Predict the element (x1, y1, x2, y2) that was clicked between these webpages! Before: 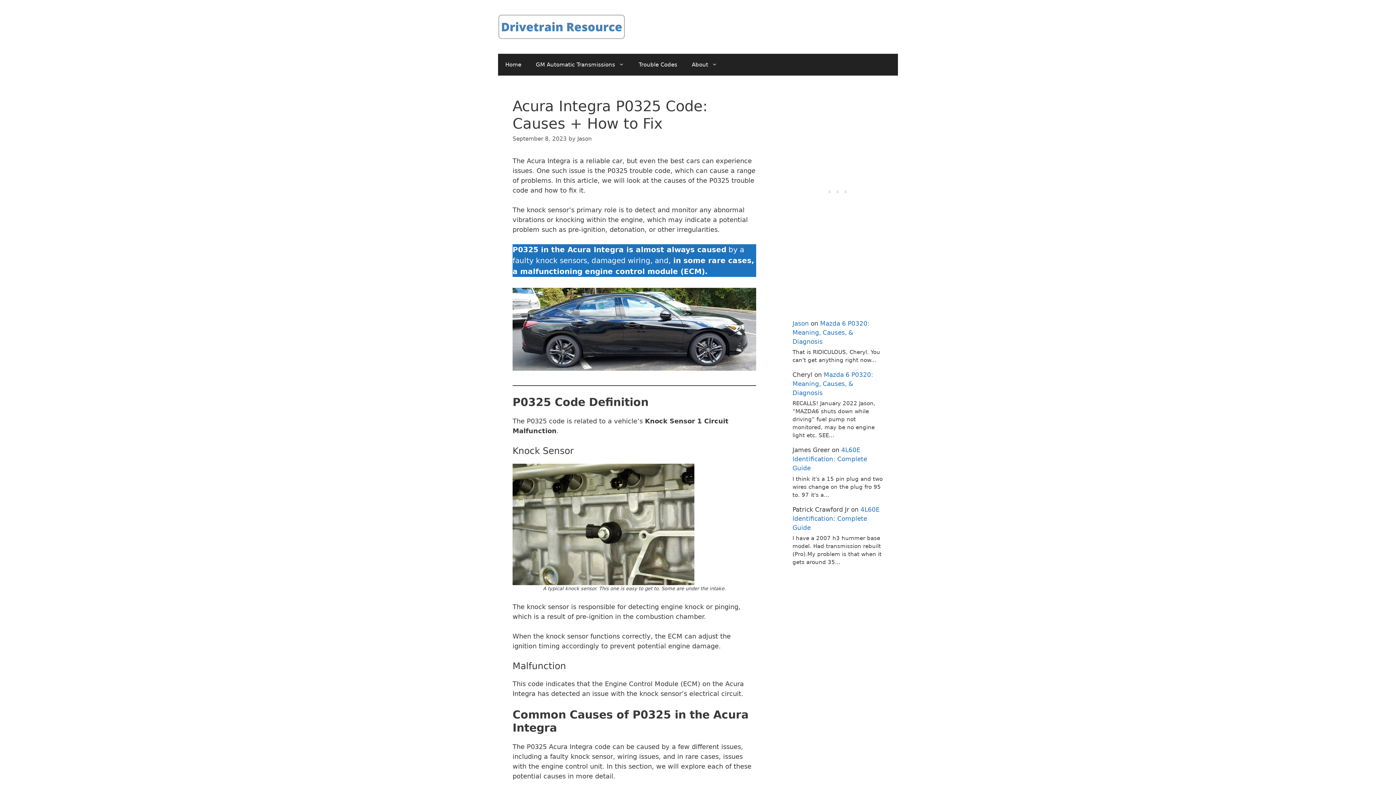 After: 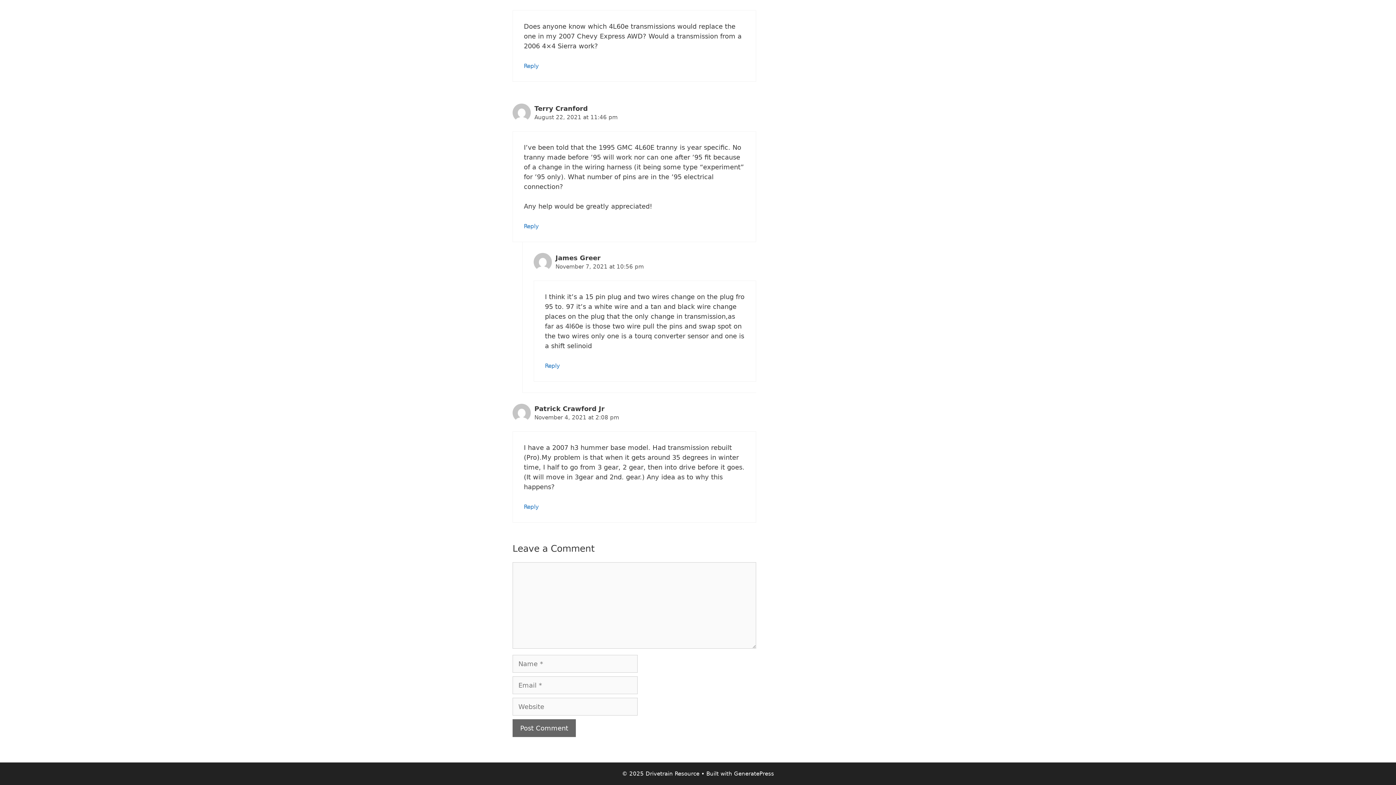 Action: bbox: (792, 224, 867, 250) label: 4L60E Identification: Complete Guide